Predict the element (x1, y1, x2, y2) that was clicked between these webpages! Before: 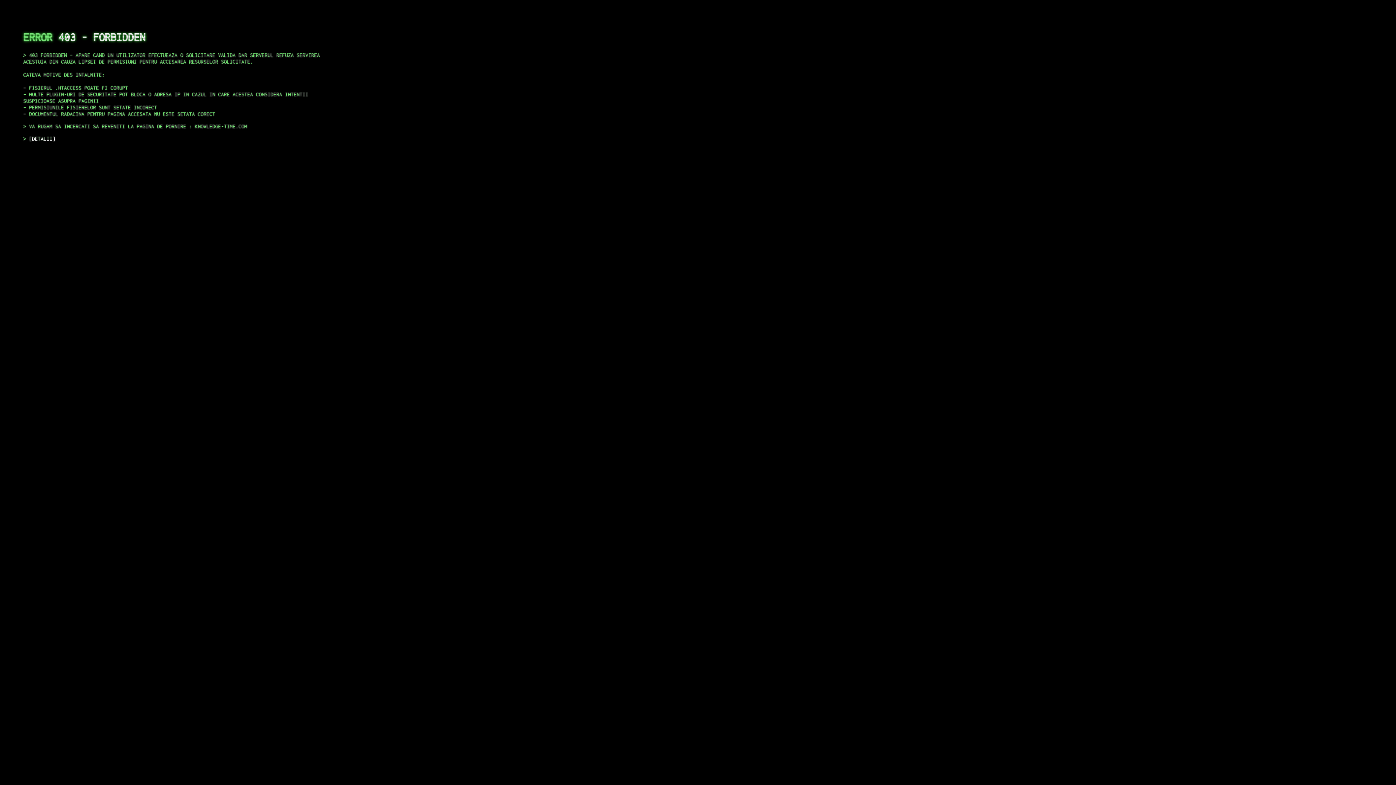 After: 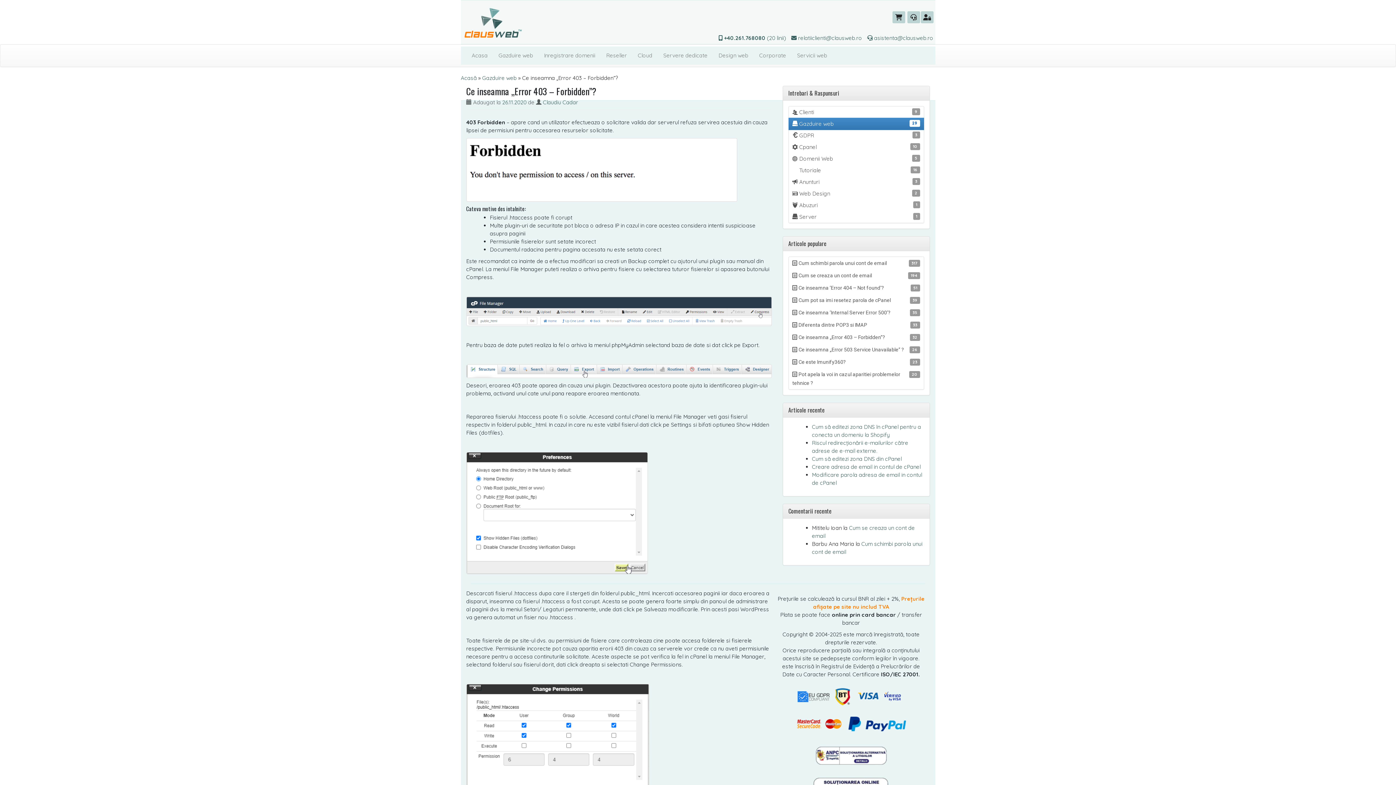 Action: label: DETALII bbox: (29, 135, 55, 141)